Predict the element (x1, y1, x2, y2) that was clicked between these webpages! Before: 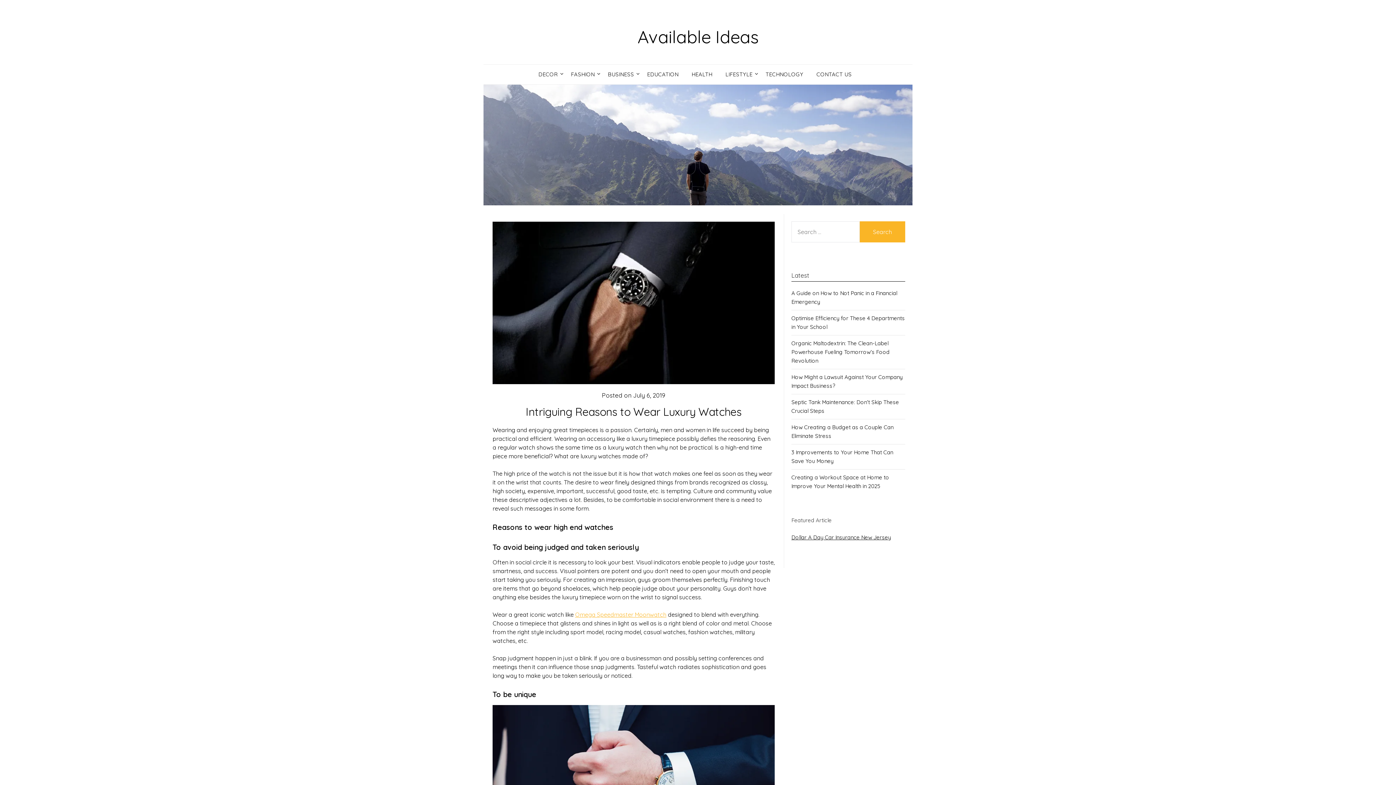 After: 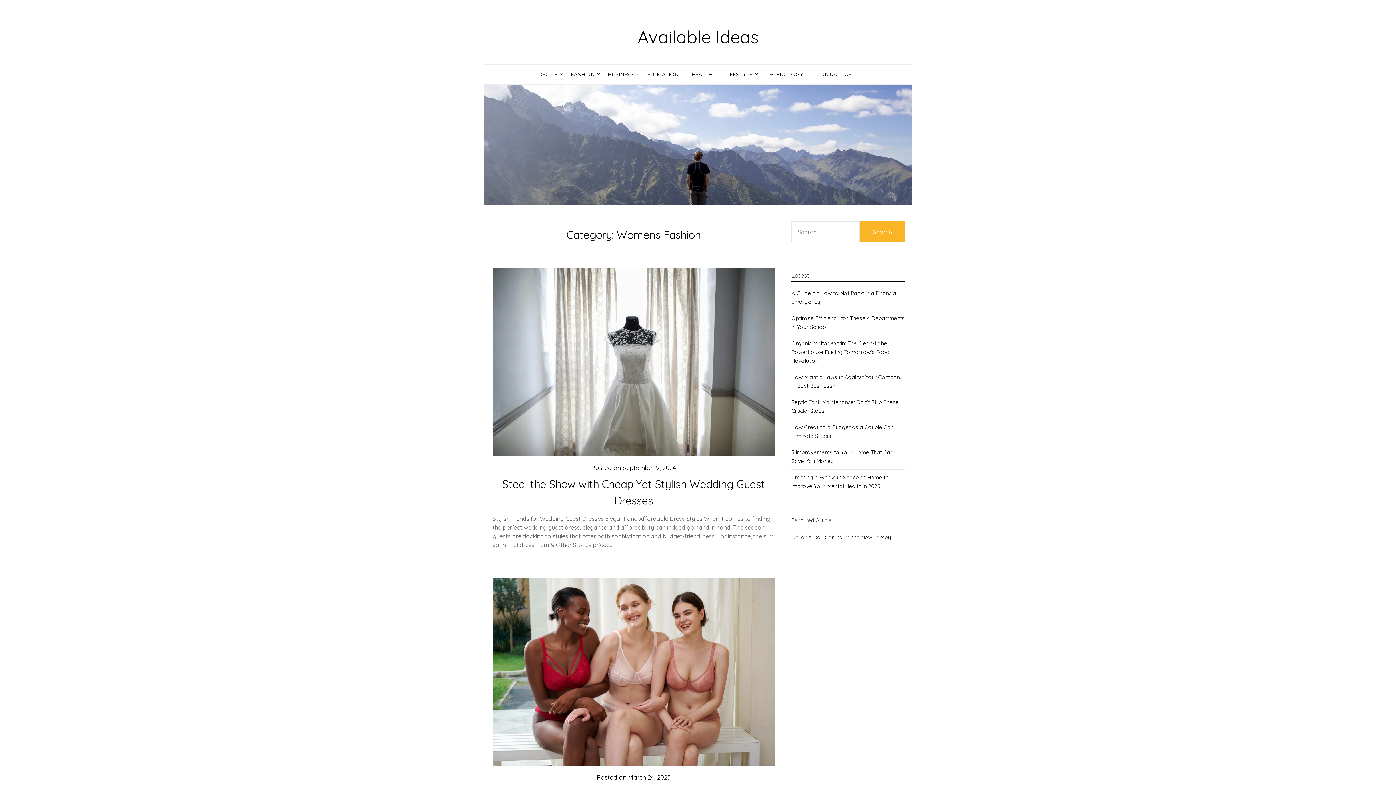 Action: label: FASHION bbox: (565, 64, 600, 84)